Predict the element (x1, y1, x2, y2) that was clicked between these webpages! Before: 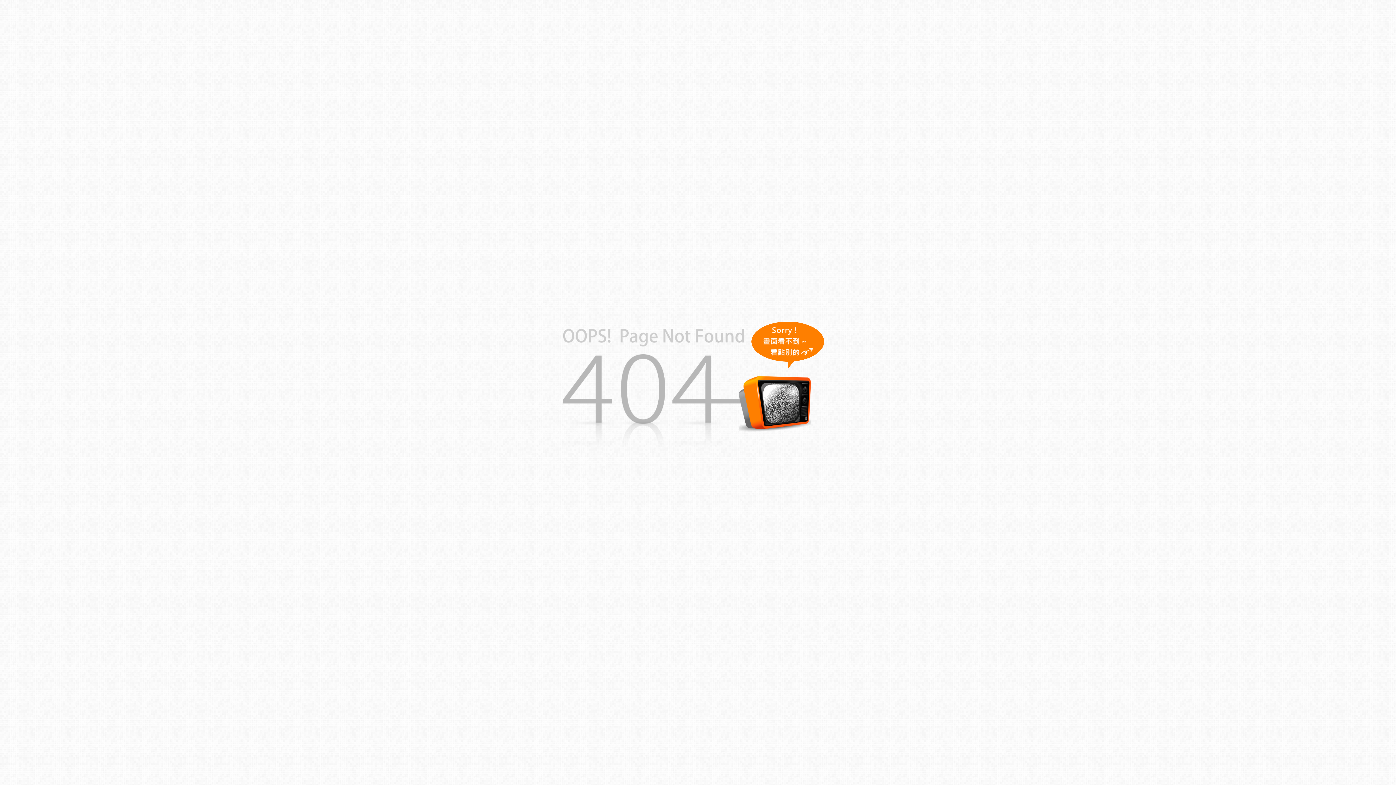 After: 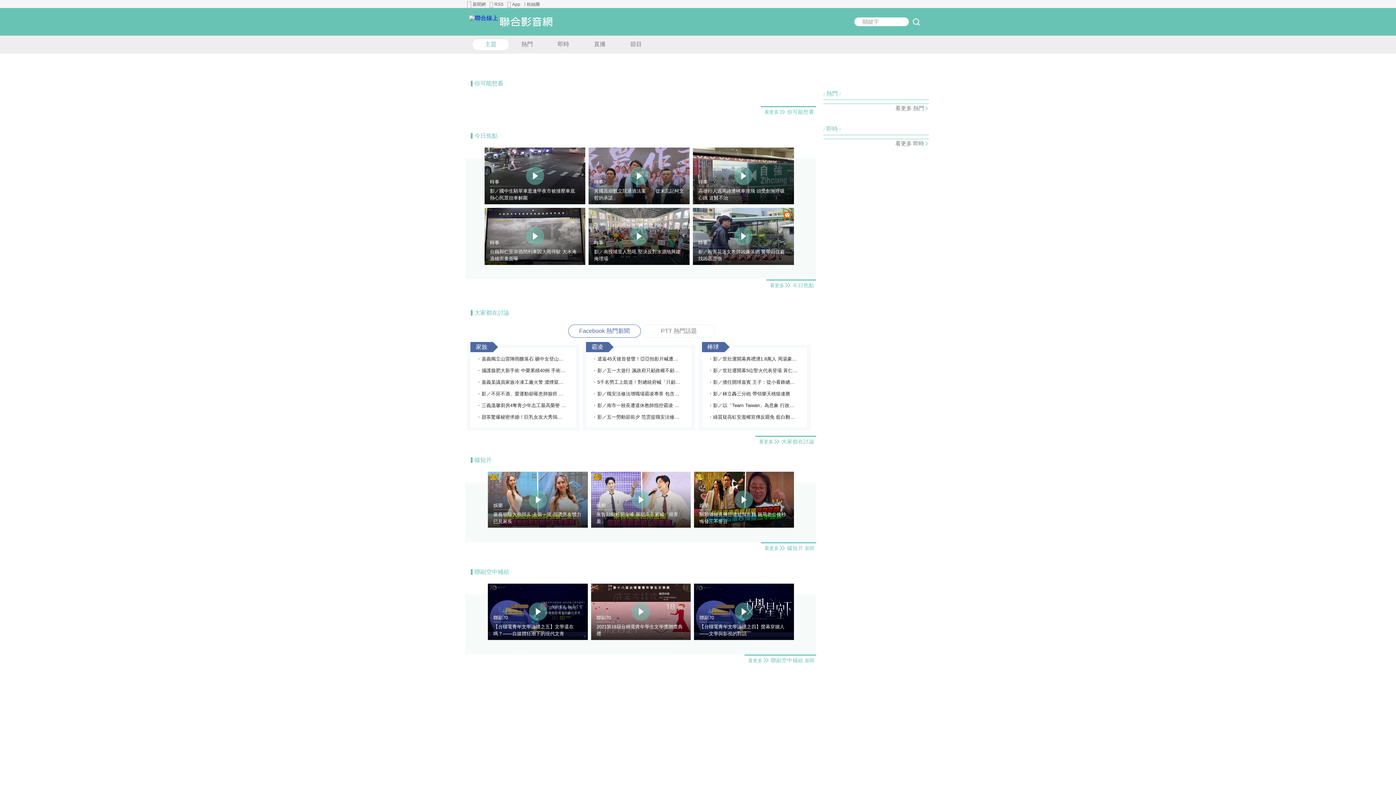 Action: bbox: (751, 321, 824, 361)